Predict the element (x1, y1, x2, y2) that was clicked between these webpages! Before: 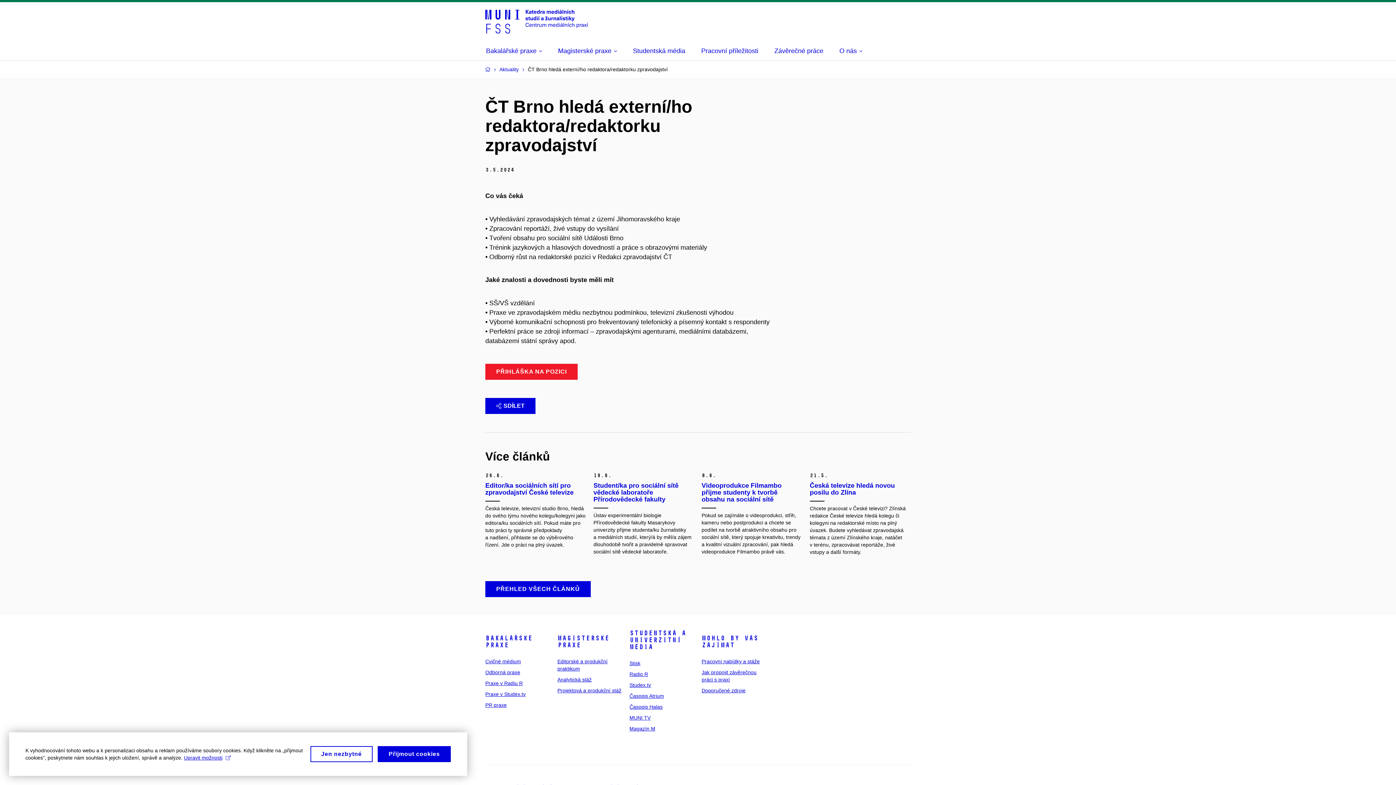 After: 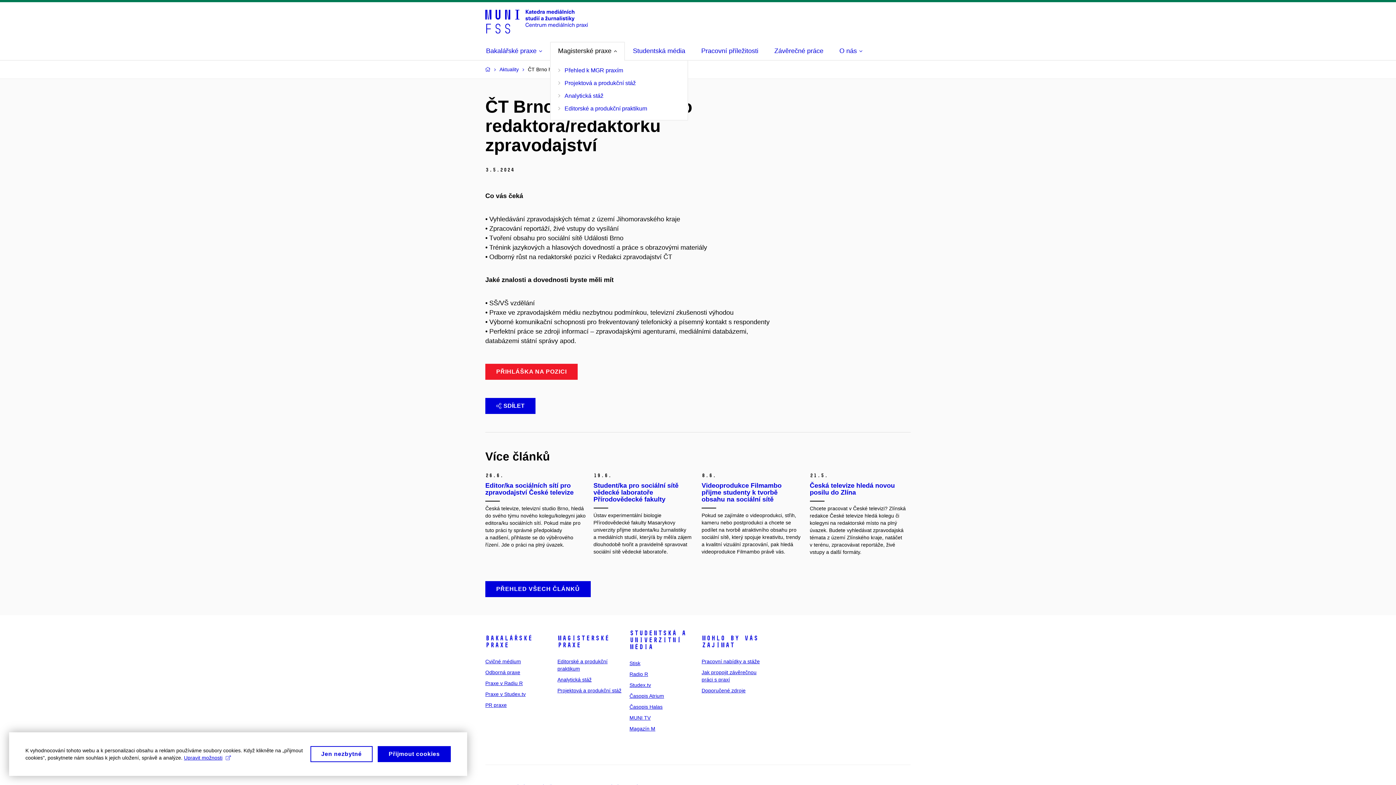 Action: label: Magisterské praxe bbox: (558, 42, 617, 59)